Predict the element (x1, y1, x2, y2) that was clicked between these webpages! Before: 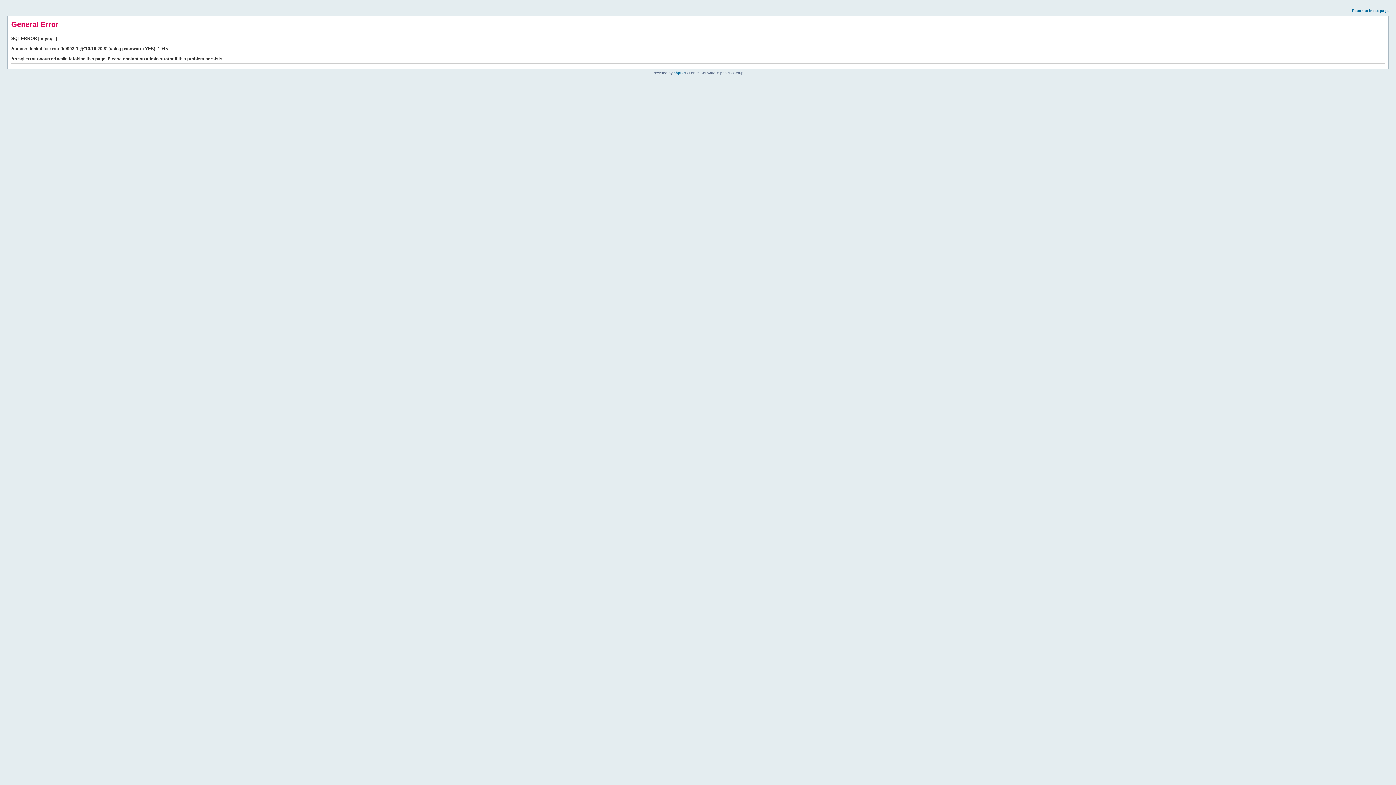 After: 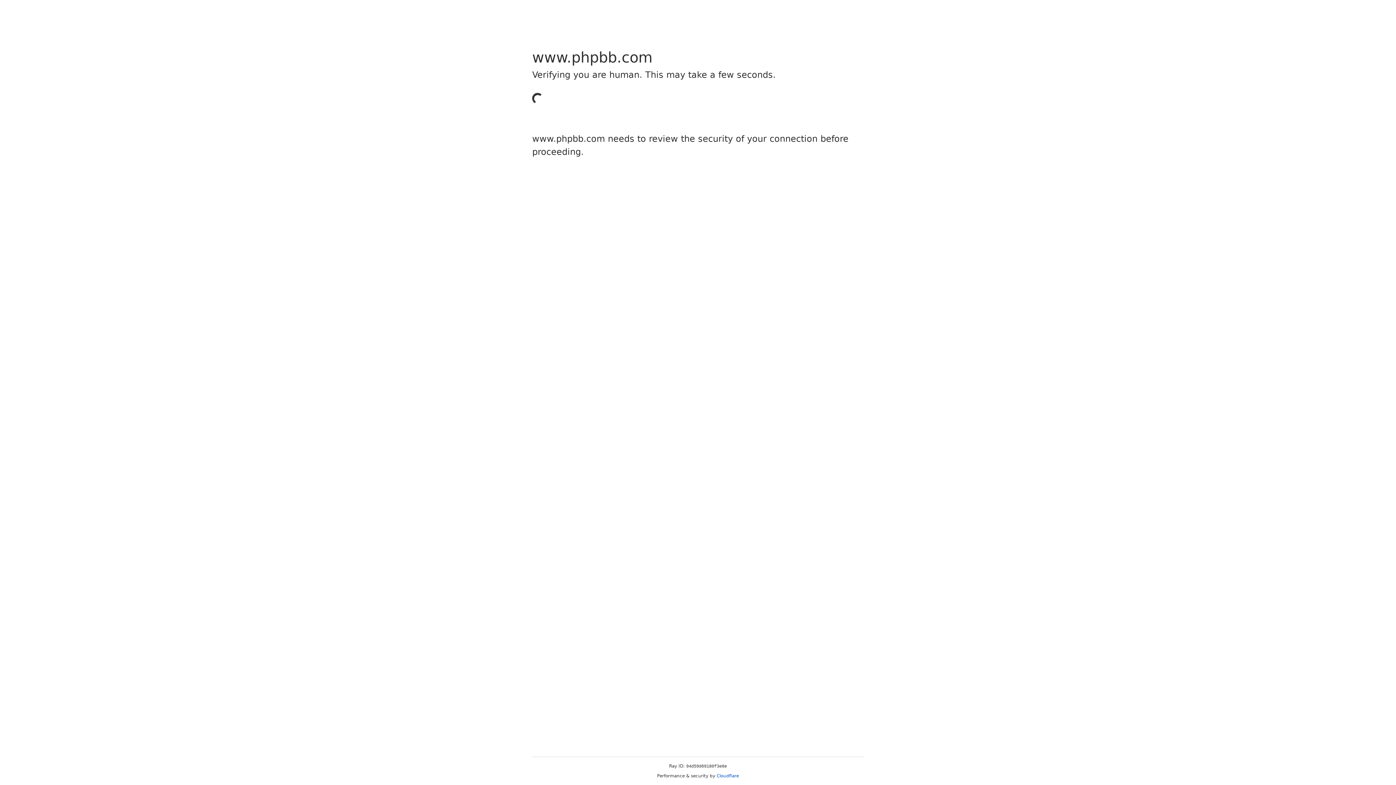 Action: bbox: (673, 70, 685, 74) label: phpBB